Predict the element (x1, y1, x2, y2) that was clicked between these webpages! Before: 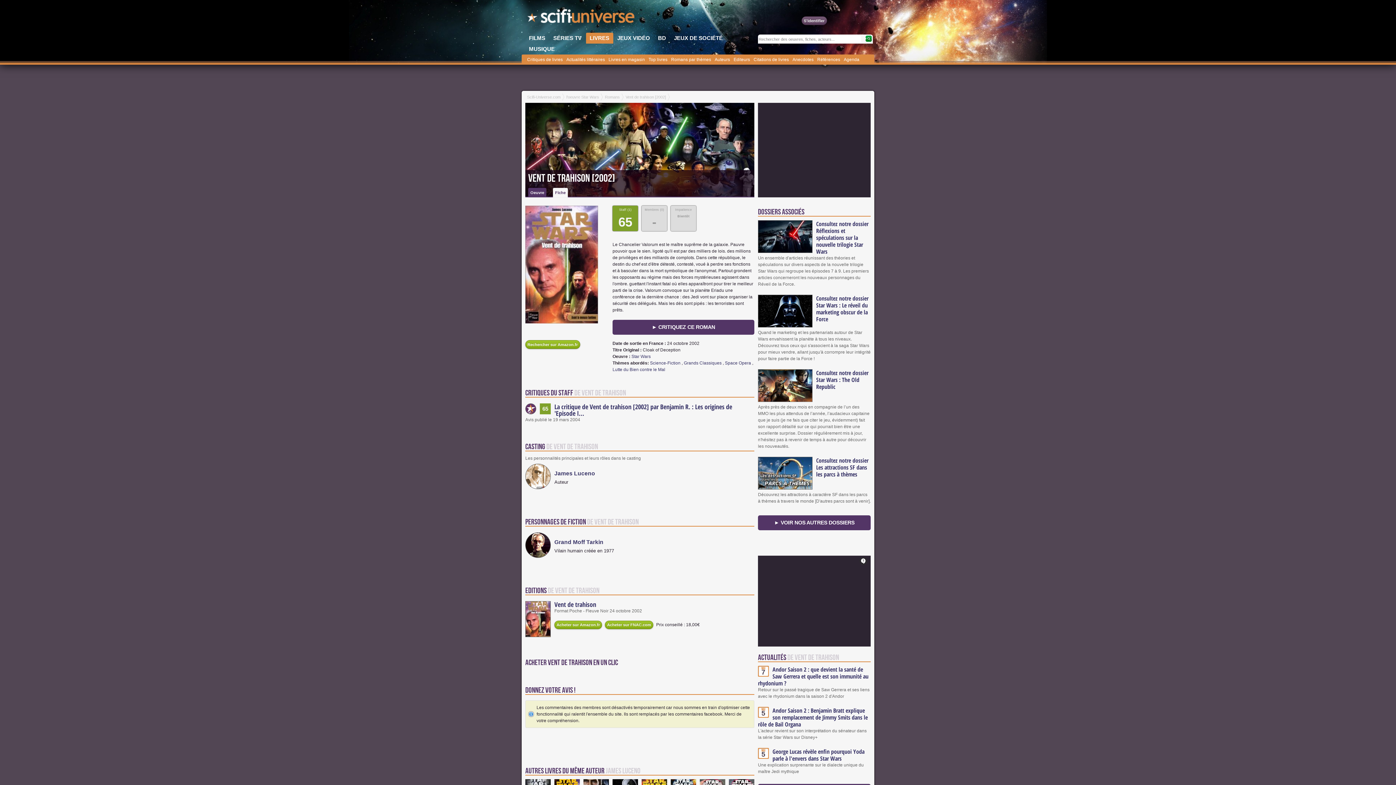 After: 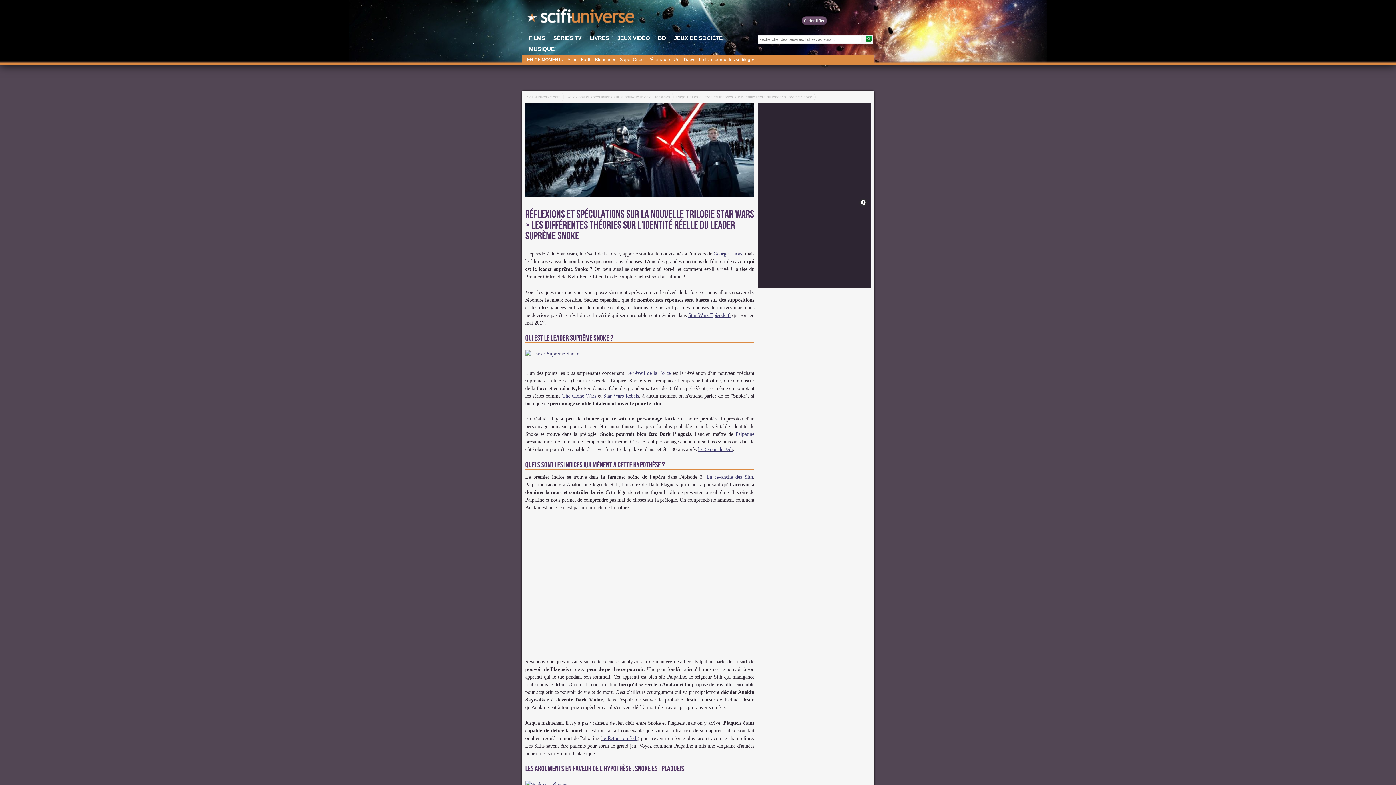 Action: bbox: (758, 220, 812, 254)